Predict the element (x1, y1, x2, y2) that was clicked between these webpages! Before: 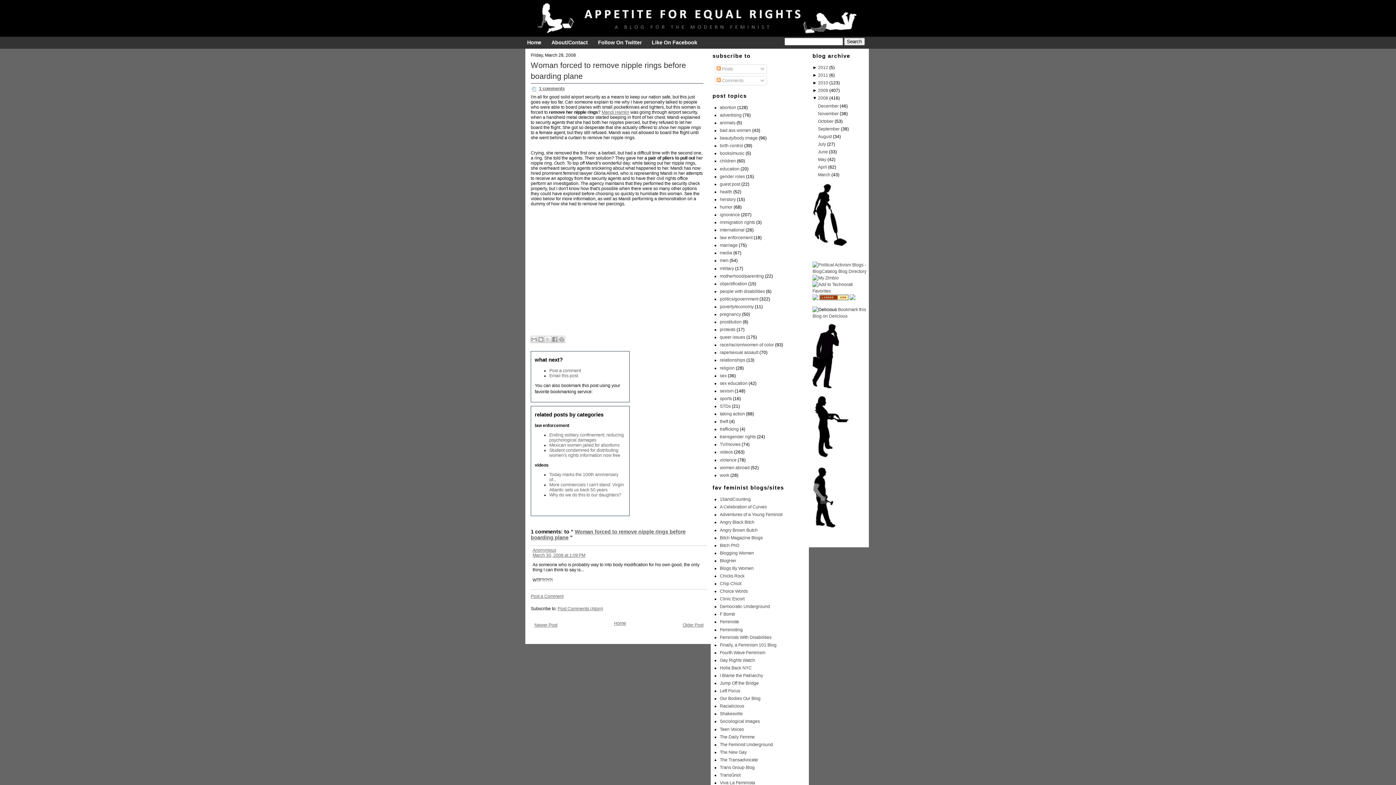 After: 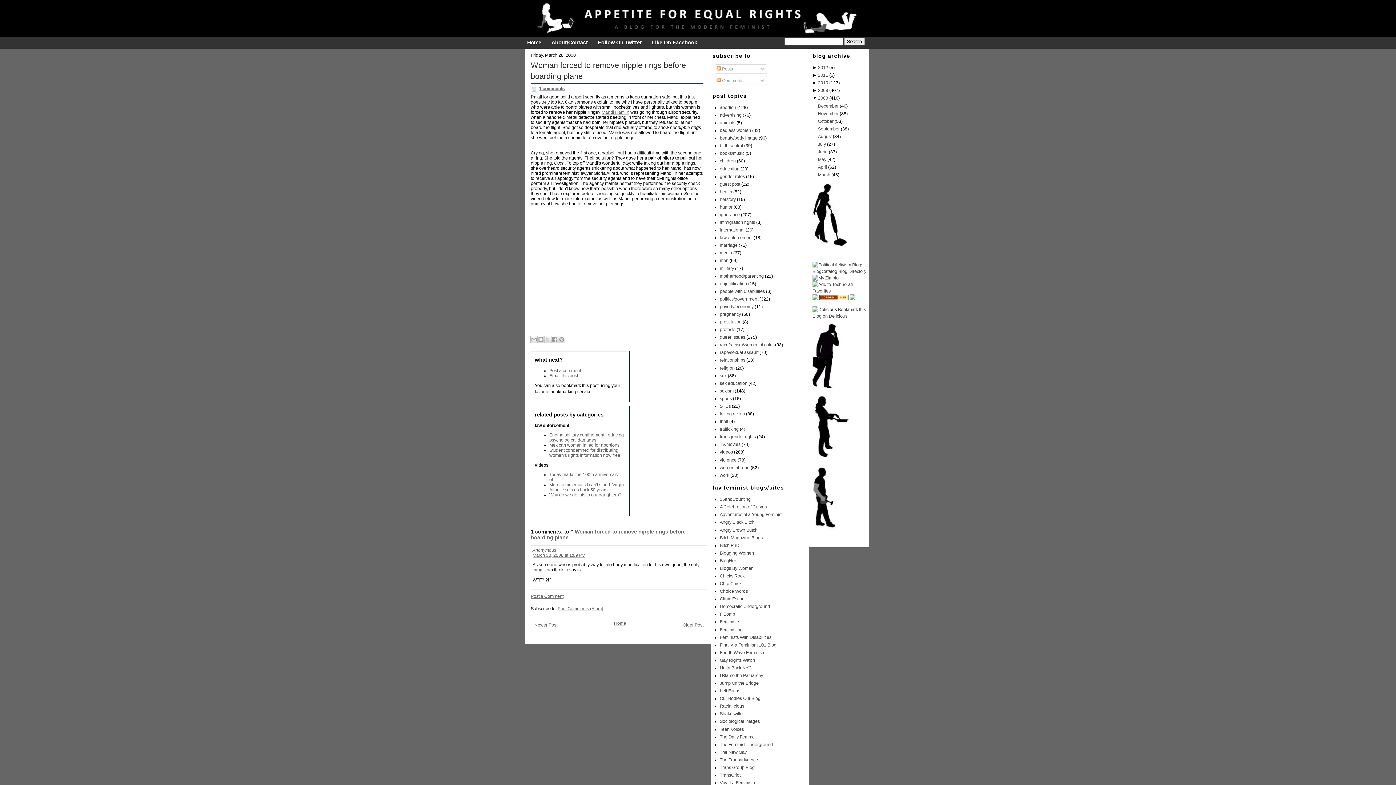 Action: bbox: (720, 235, 752, 240) label: law enforcement